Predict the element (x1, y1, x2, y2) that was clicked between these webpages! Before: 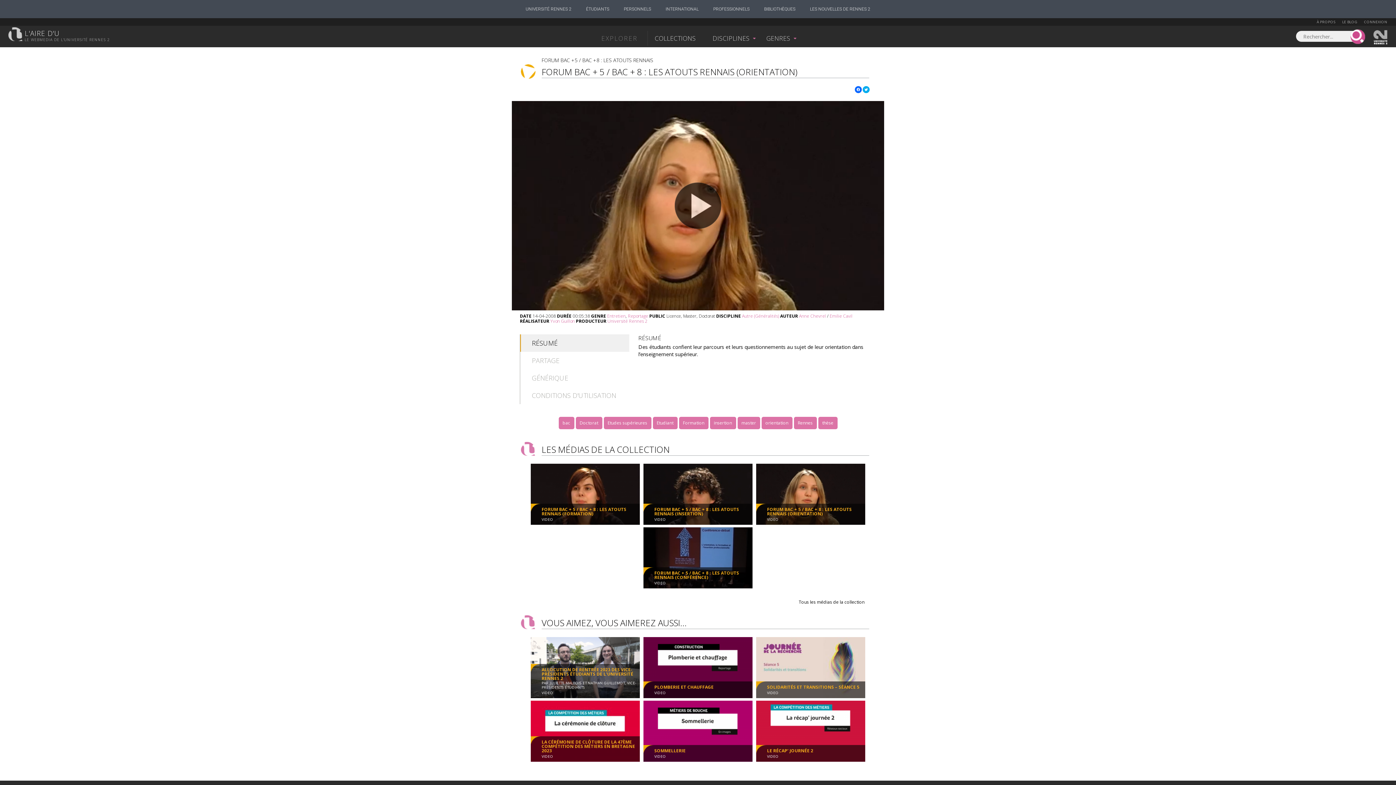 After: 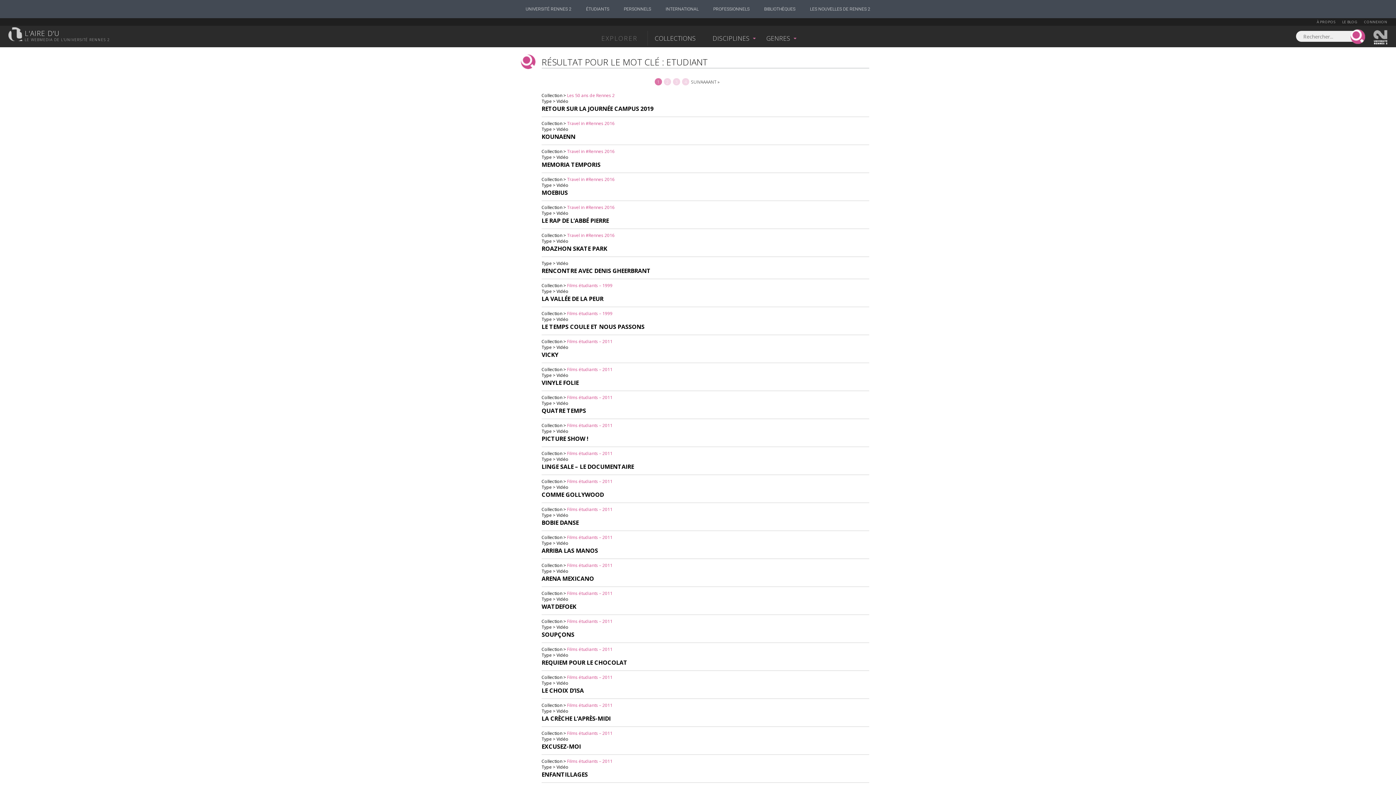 Action: label: Etudiant bbox: (652, 417, 677, 429)